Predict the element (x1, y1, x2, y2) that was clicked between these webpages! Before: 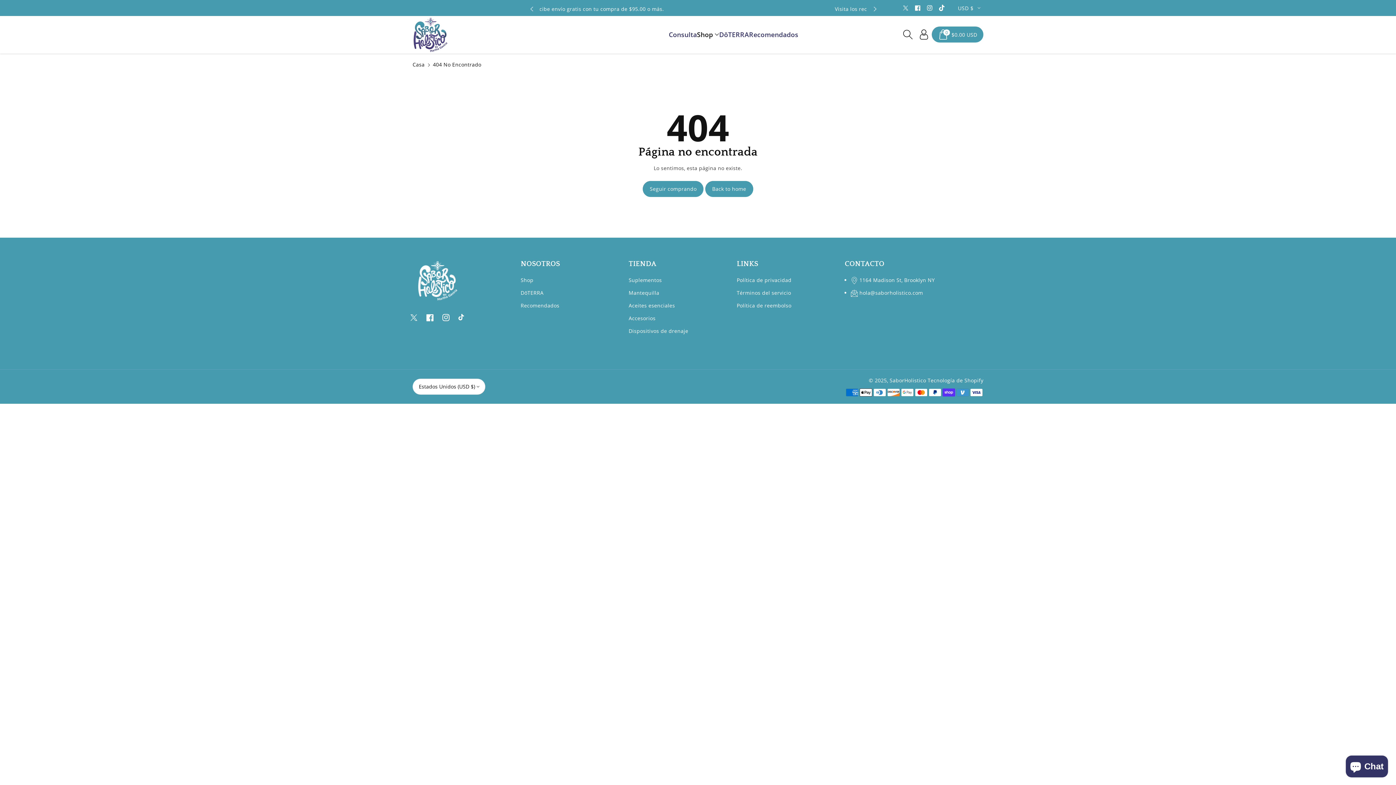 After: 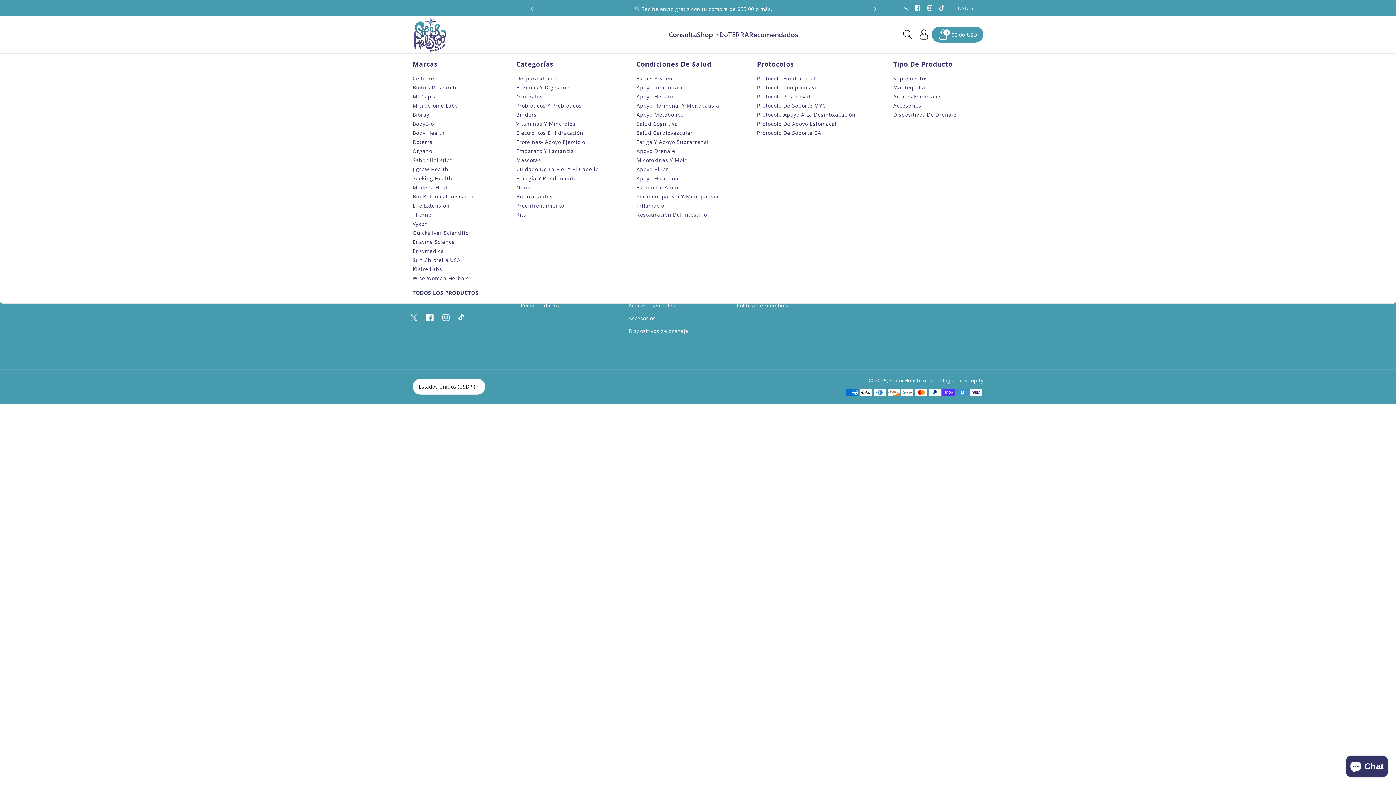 Action: label: Shop bbox: (697, 29, 719, 39)